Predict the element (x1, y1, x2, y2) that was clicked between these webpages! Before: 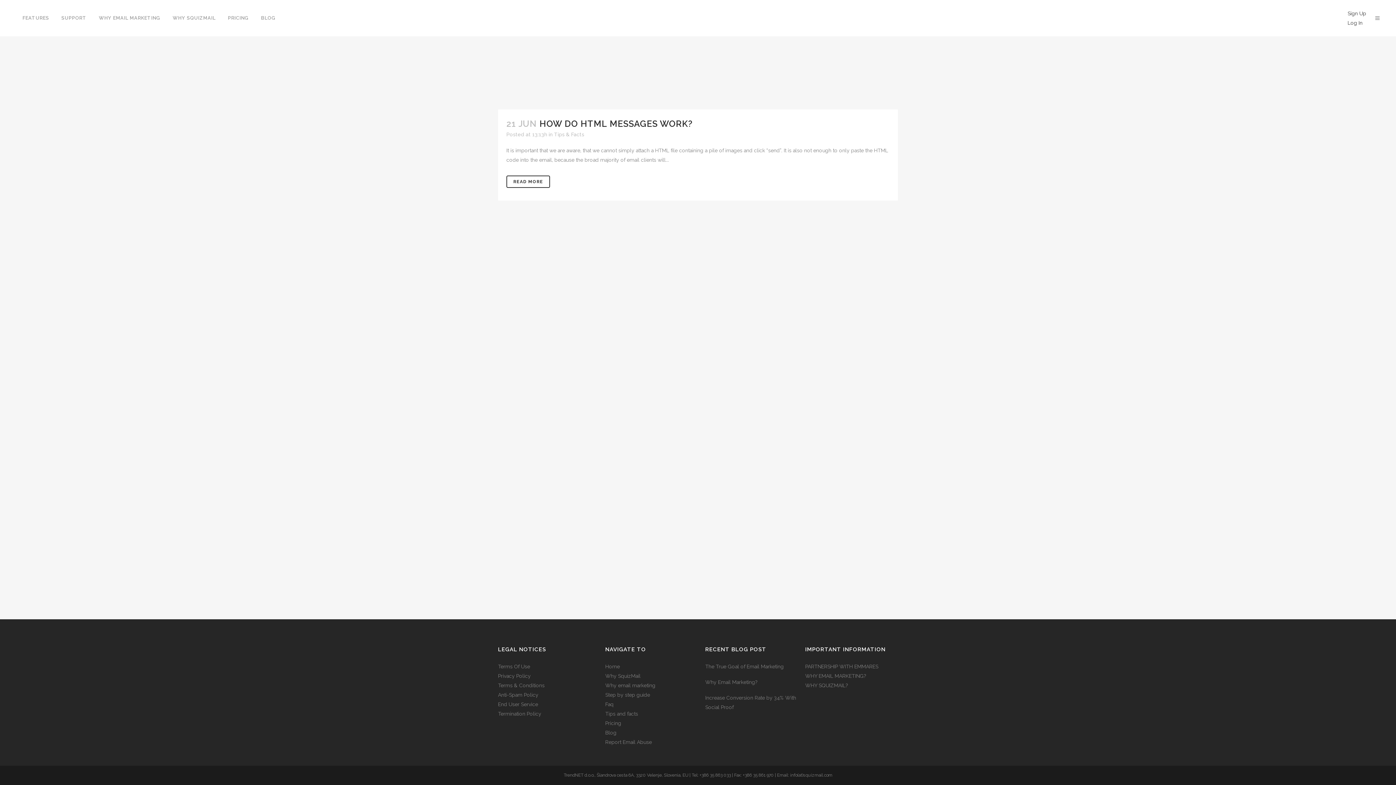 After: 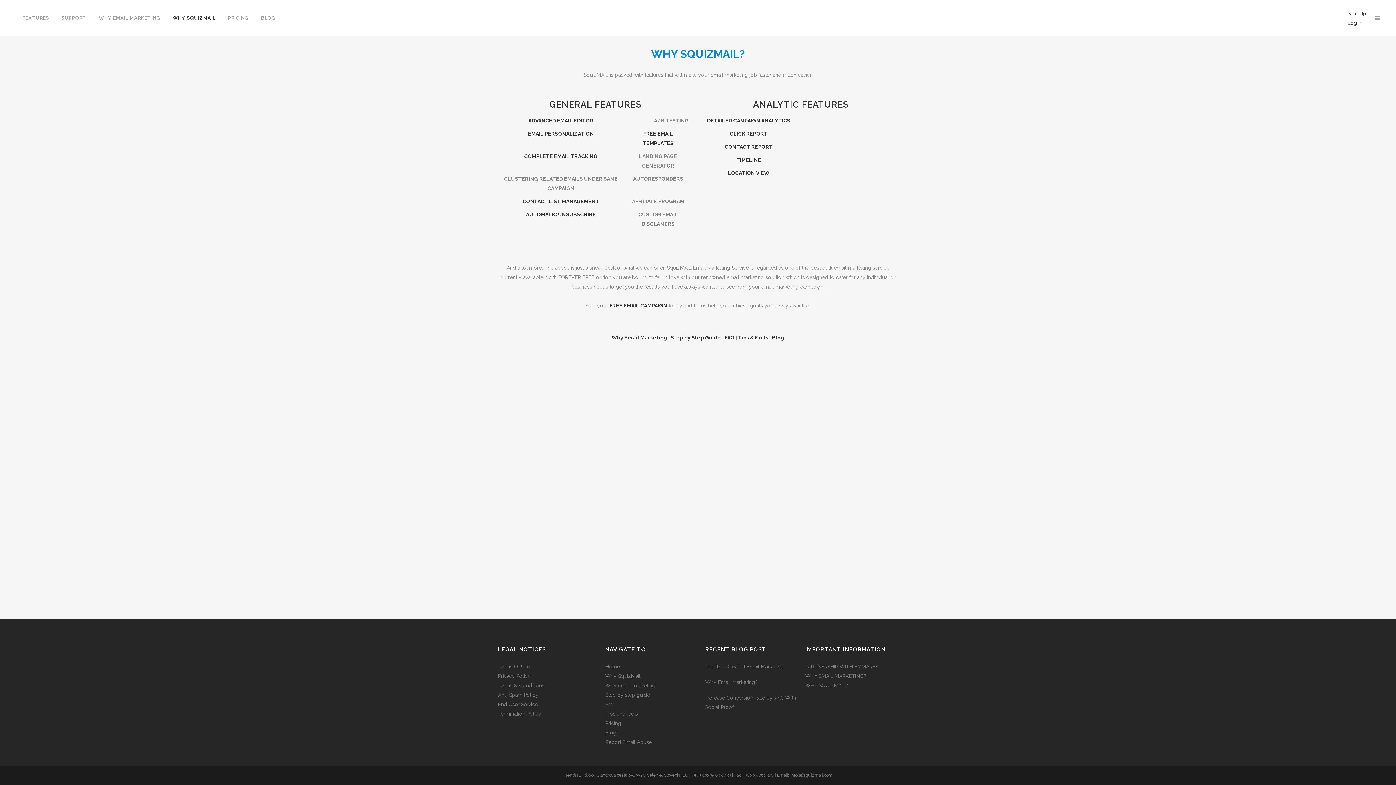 Action: label: WHY SQUIZMAIL bbox: (166, 0, 221, 36)